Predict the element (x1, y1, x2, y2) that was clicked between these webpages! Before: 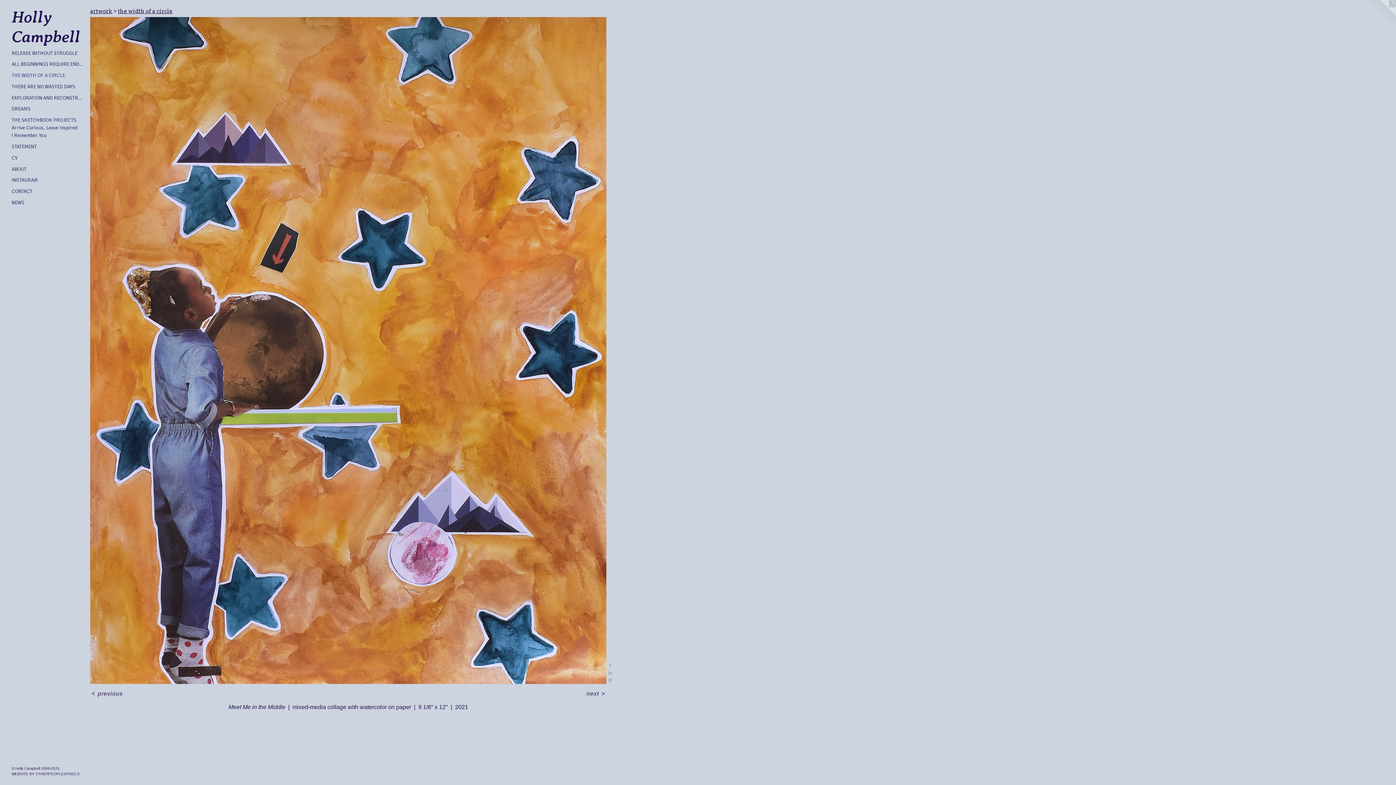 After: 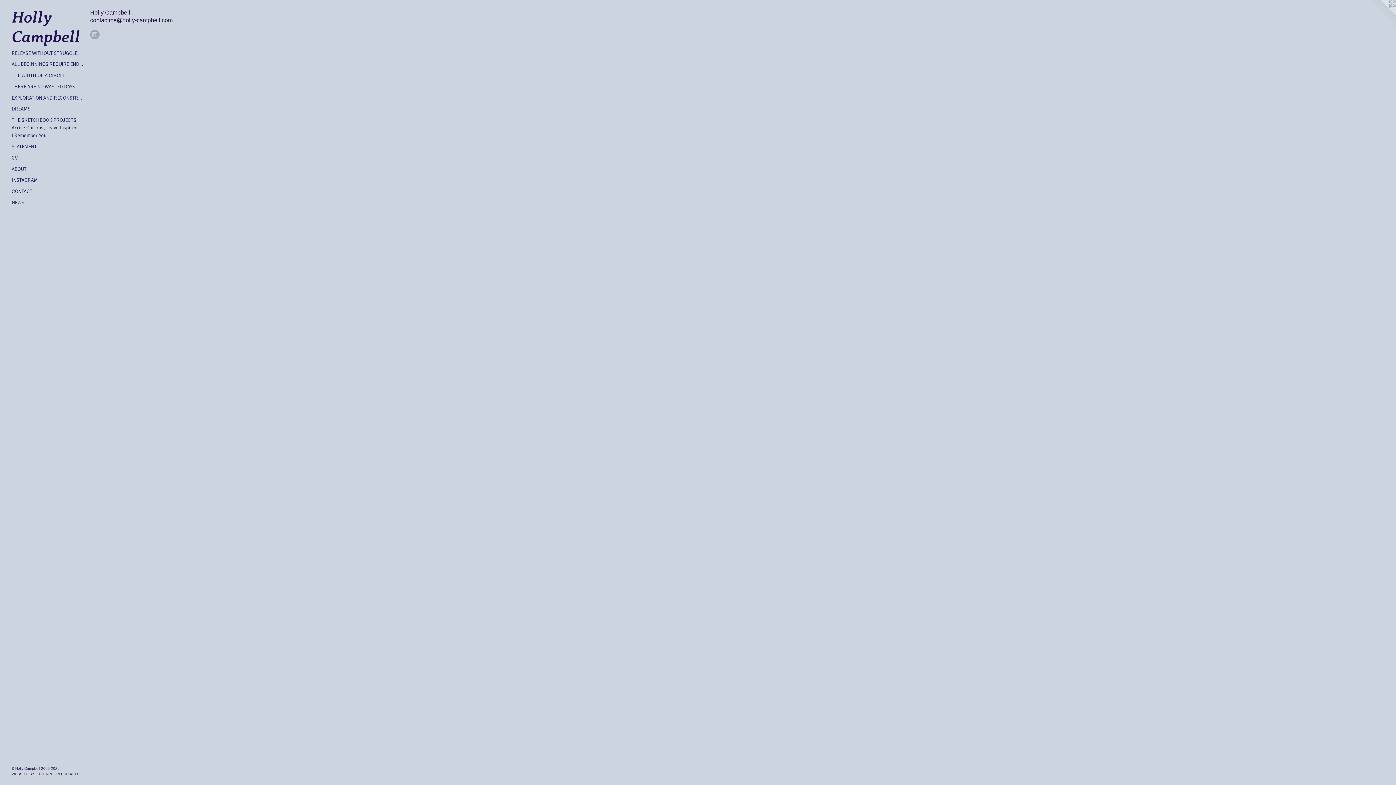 Action: bbox: (11, 187, 84, 195) label: CONTACT